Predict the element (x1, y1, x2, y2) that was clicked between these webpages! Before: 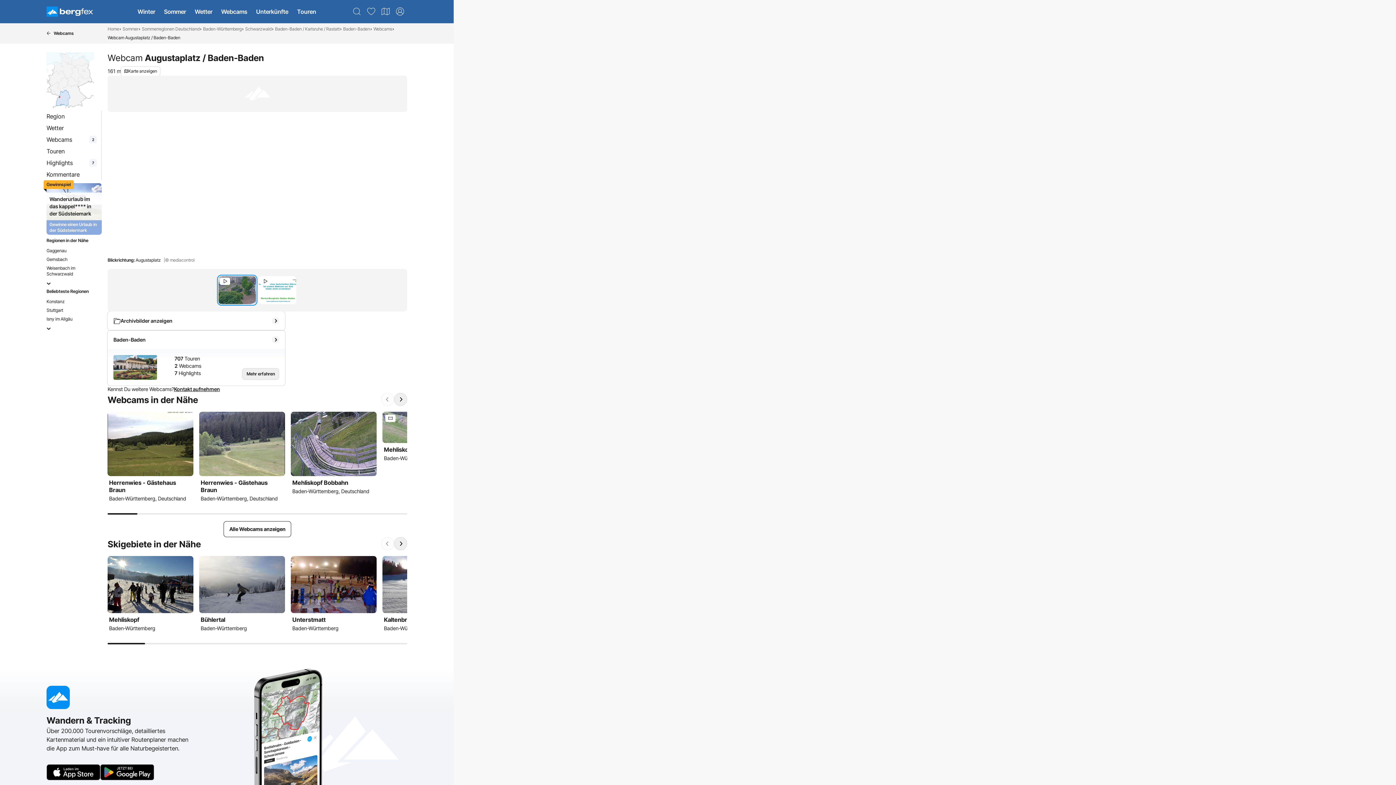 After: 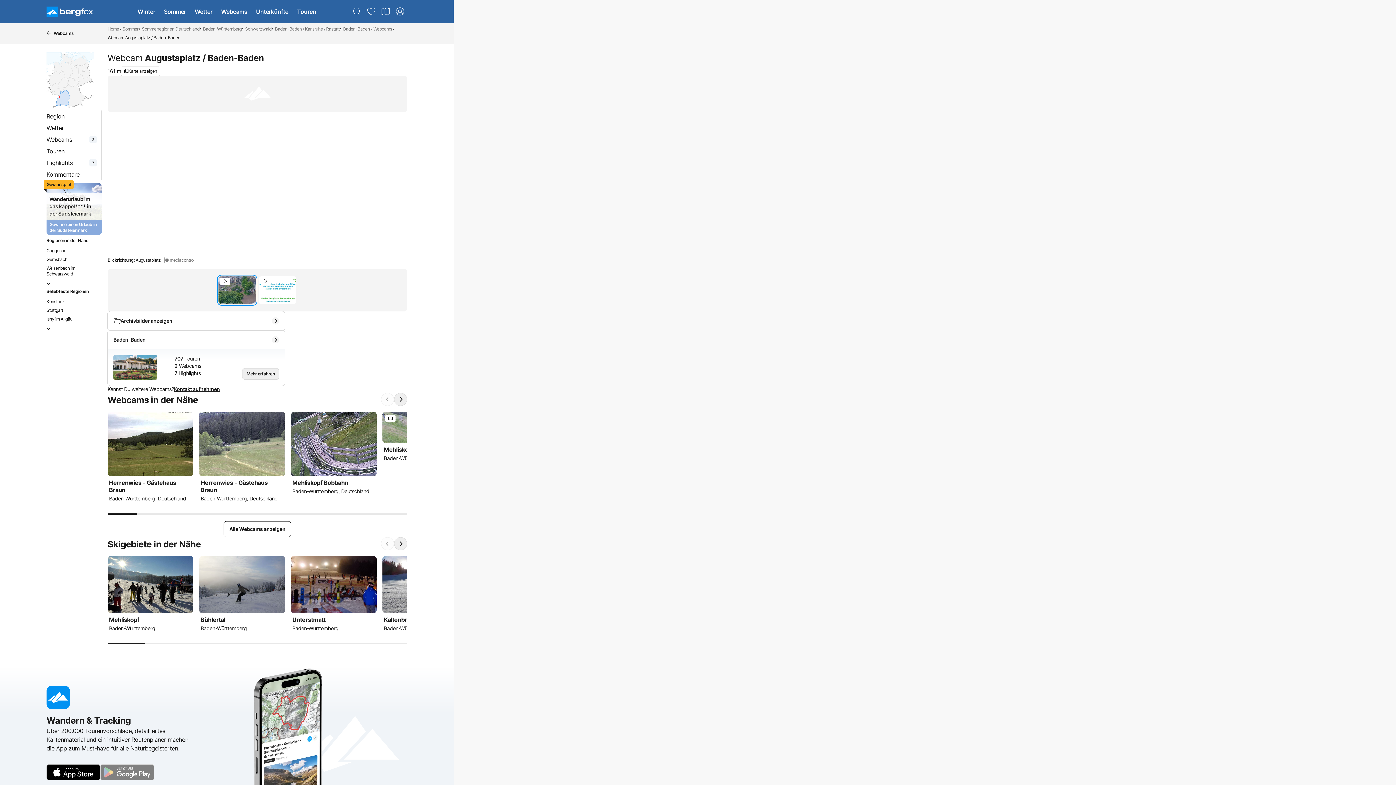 Action: bbox: (46, 764, 100, 780)